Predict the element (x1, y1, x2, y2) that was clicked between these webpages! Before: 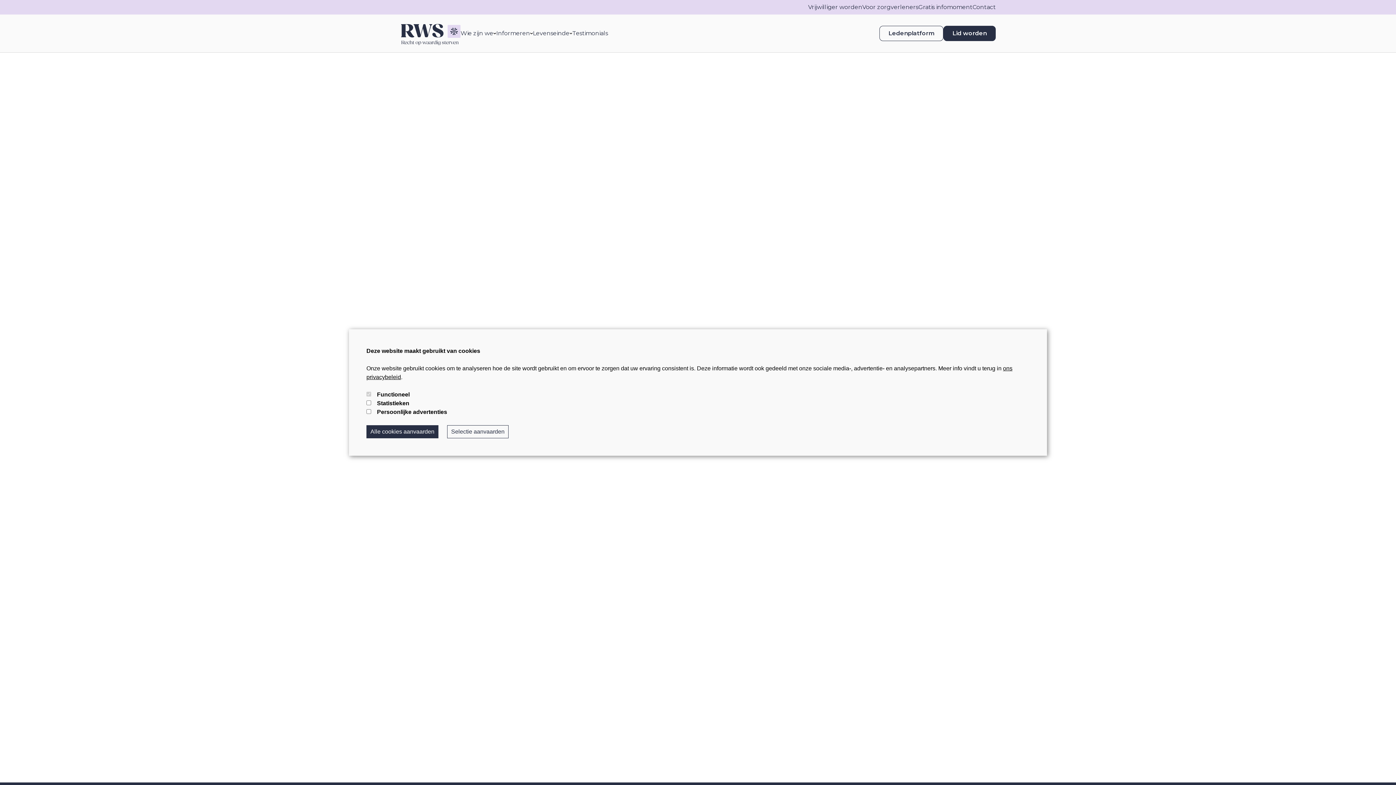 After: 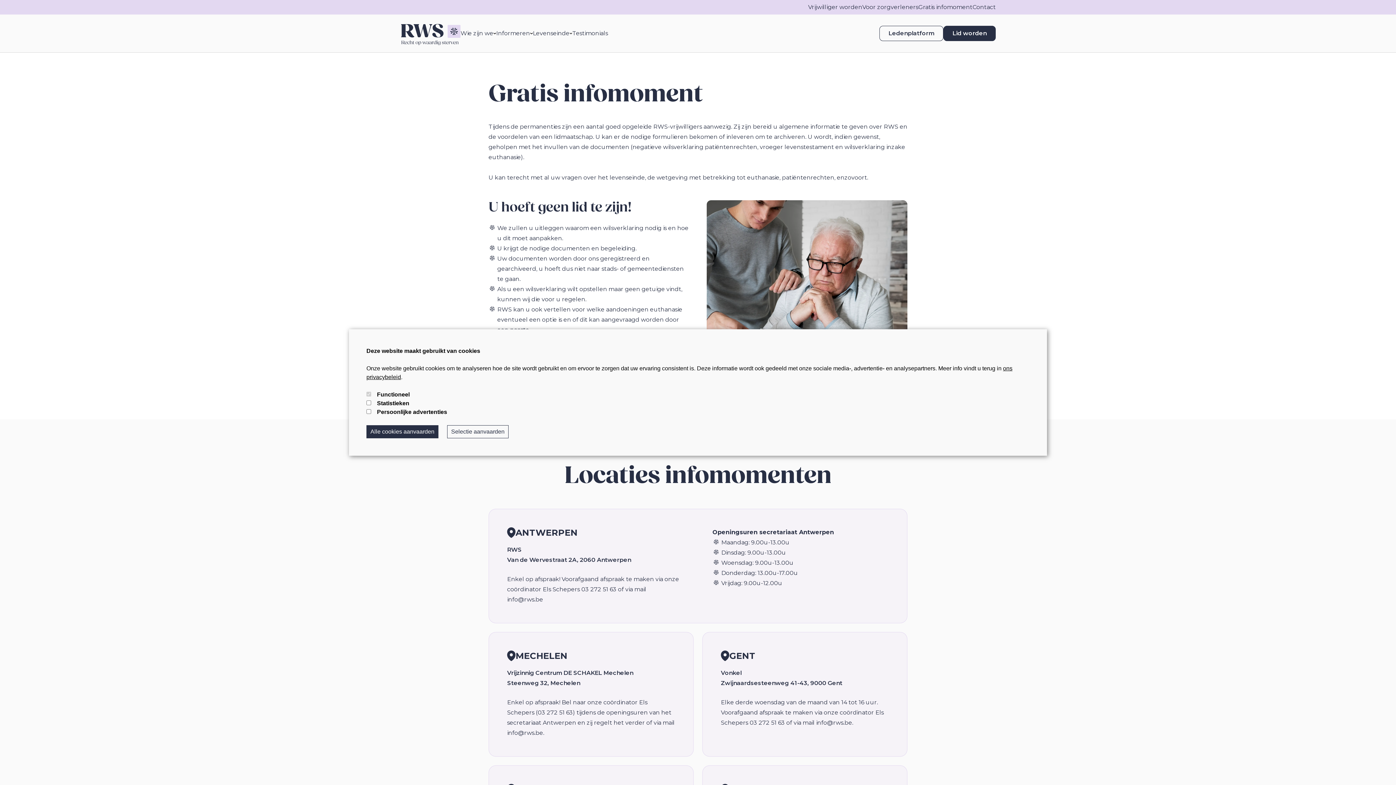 Action: label: Gratis infomoment bbox: (918, 2, 972, 11)